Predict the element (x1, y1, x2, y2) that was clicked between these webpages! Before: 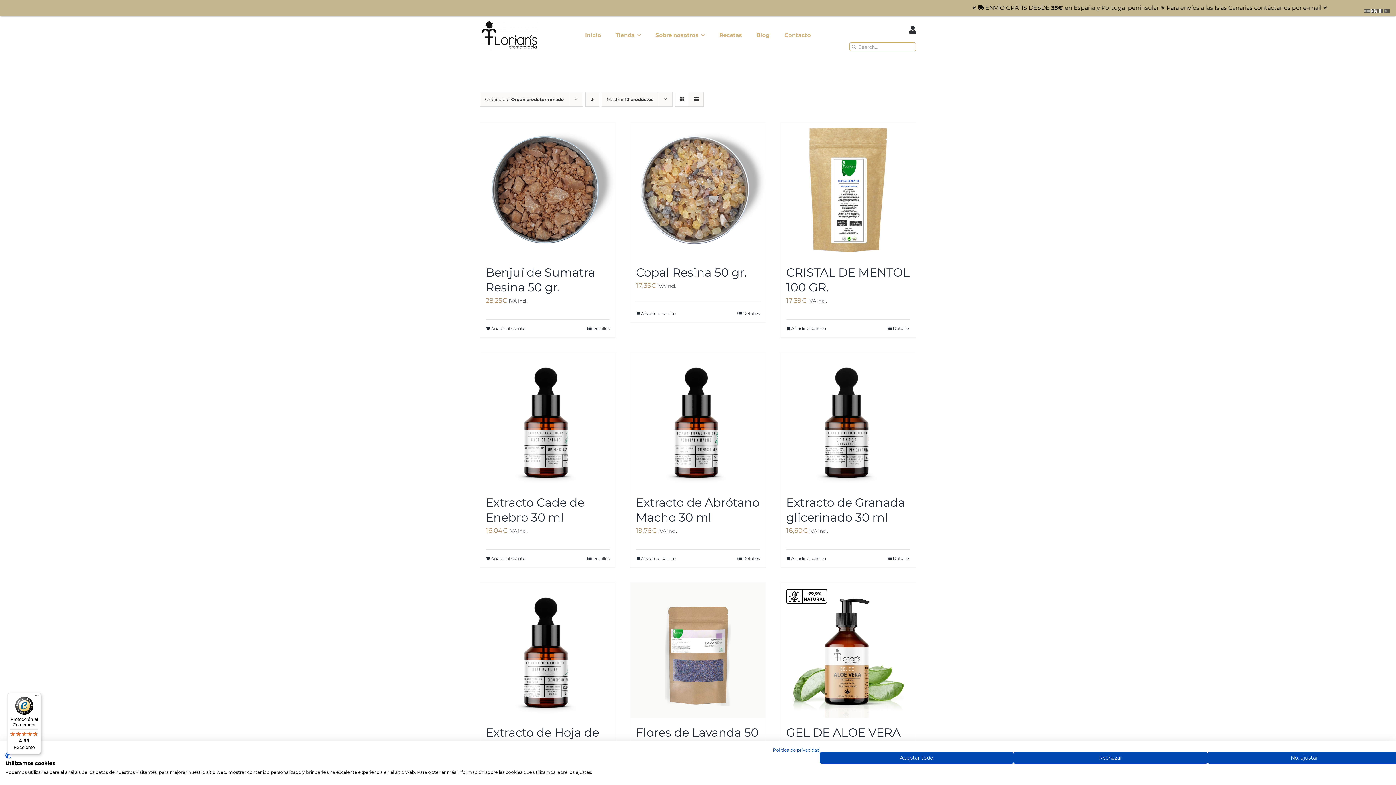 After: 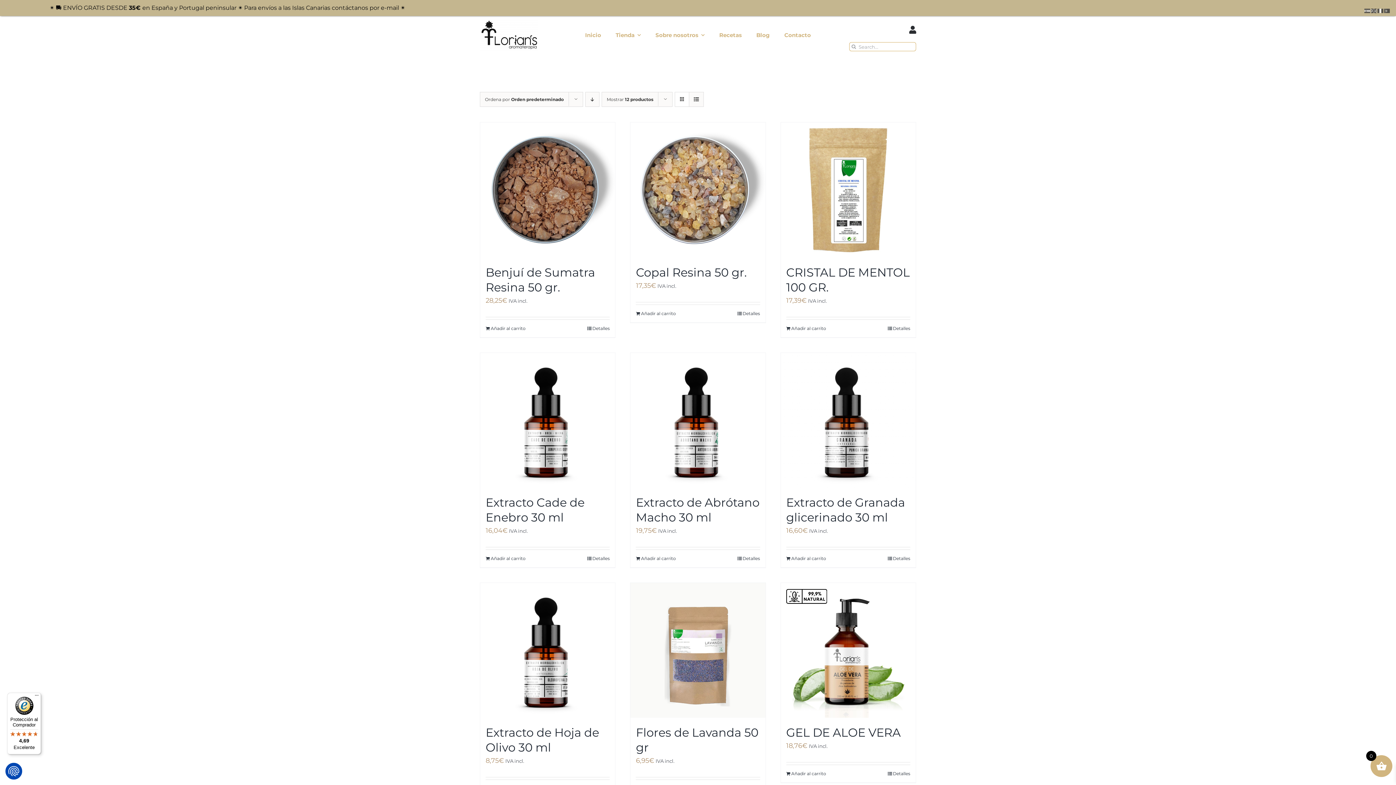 Action: label: Denegar todas las cookies bbox: (1013, 752, 1207, 764)